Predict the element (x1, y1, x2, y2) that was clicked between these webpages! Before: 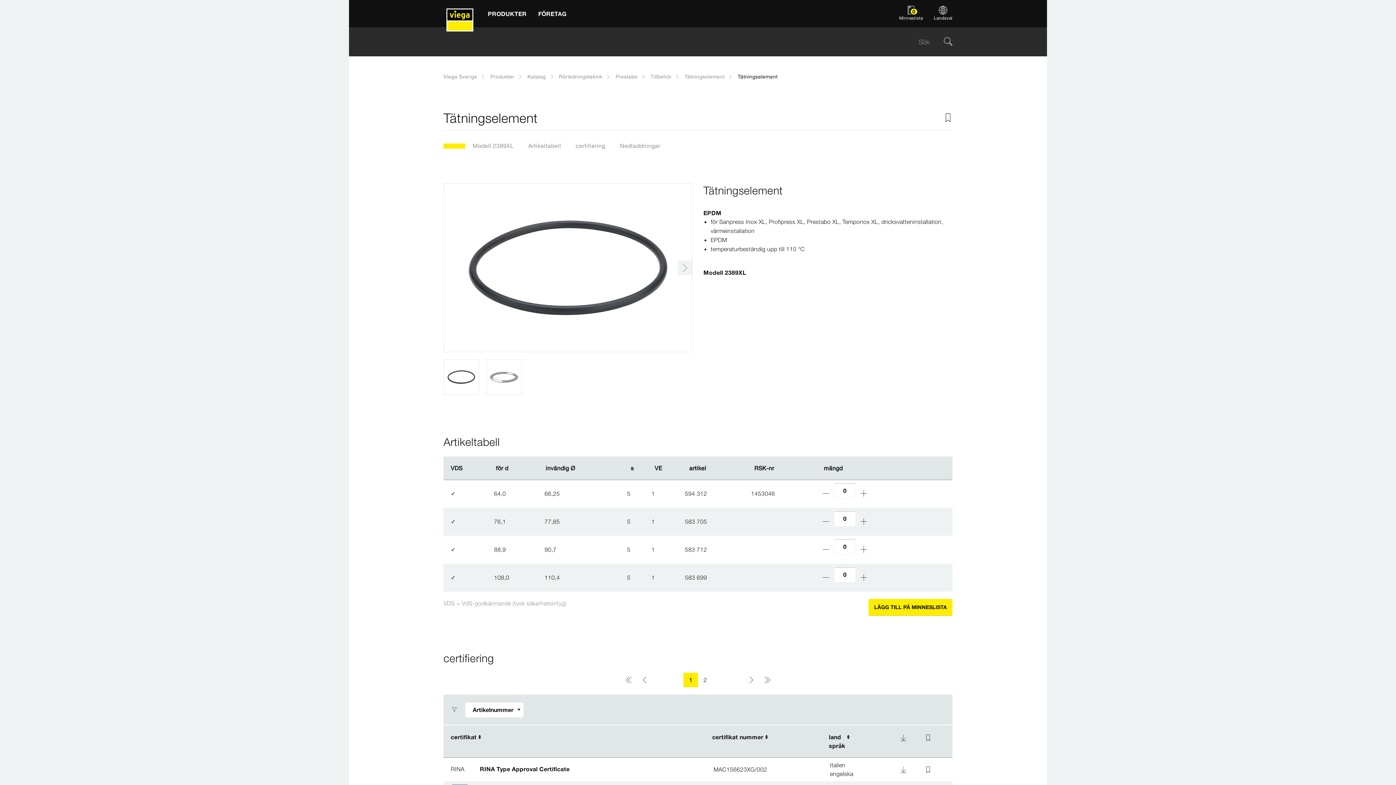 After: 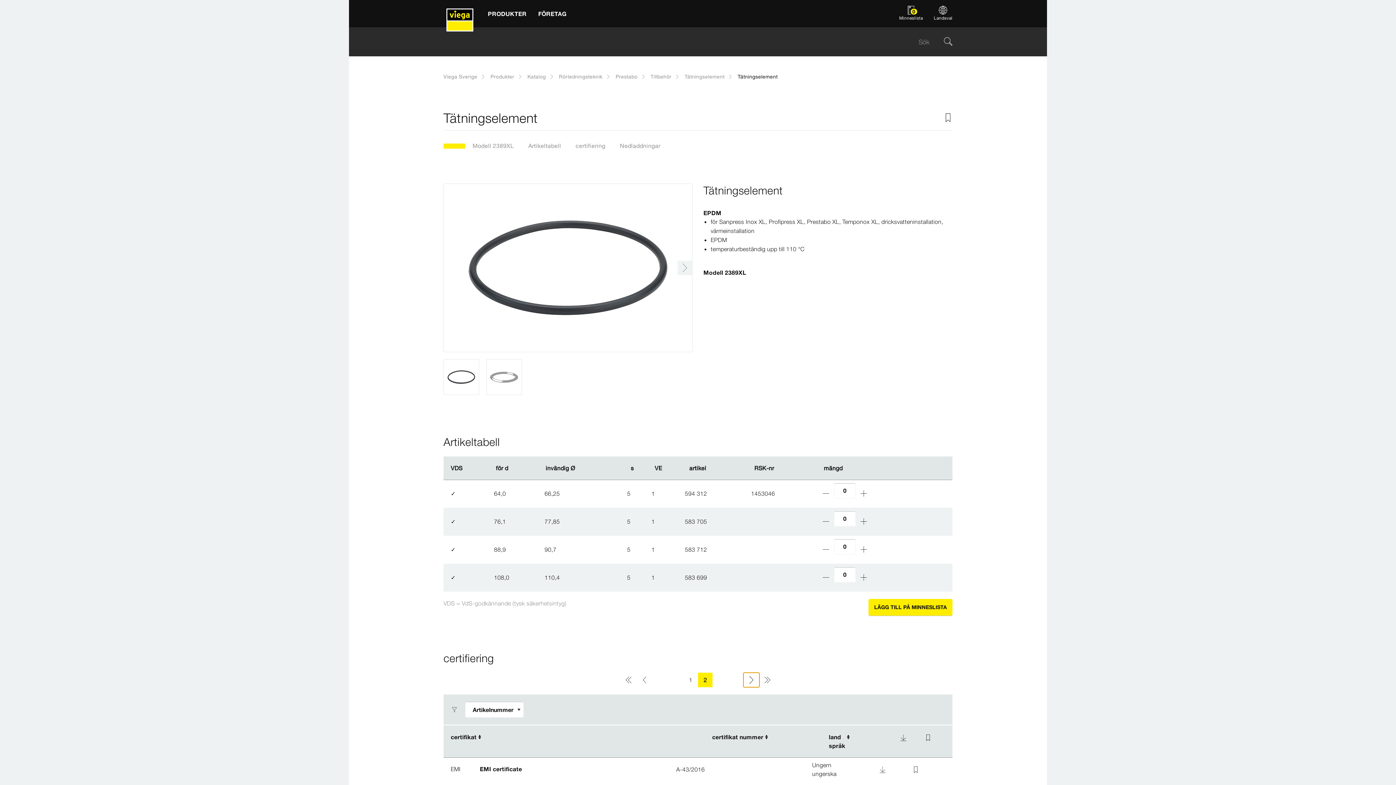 Action: bbox: (743, 673, 759, 687)